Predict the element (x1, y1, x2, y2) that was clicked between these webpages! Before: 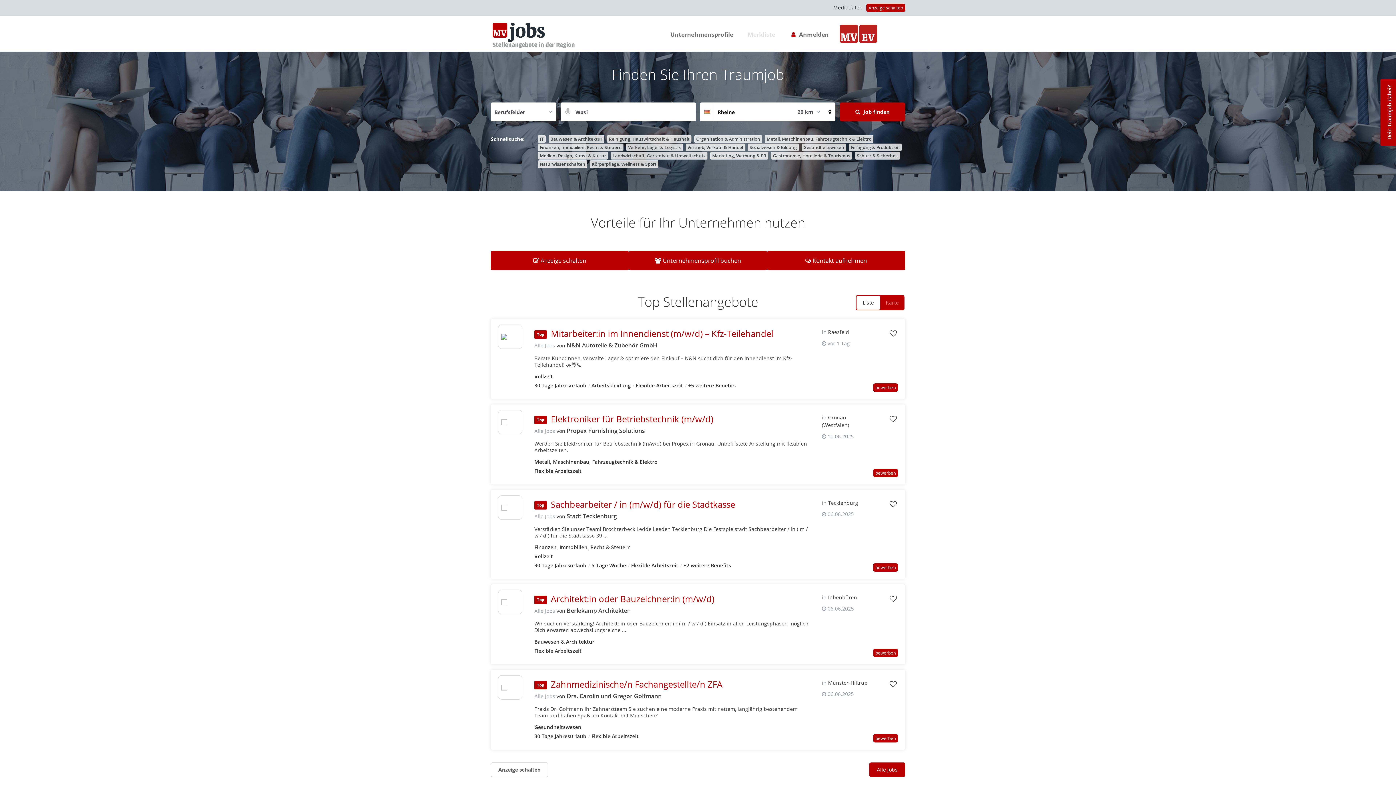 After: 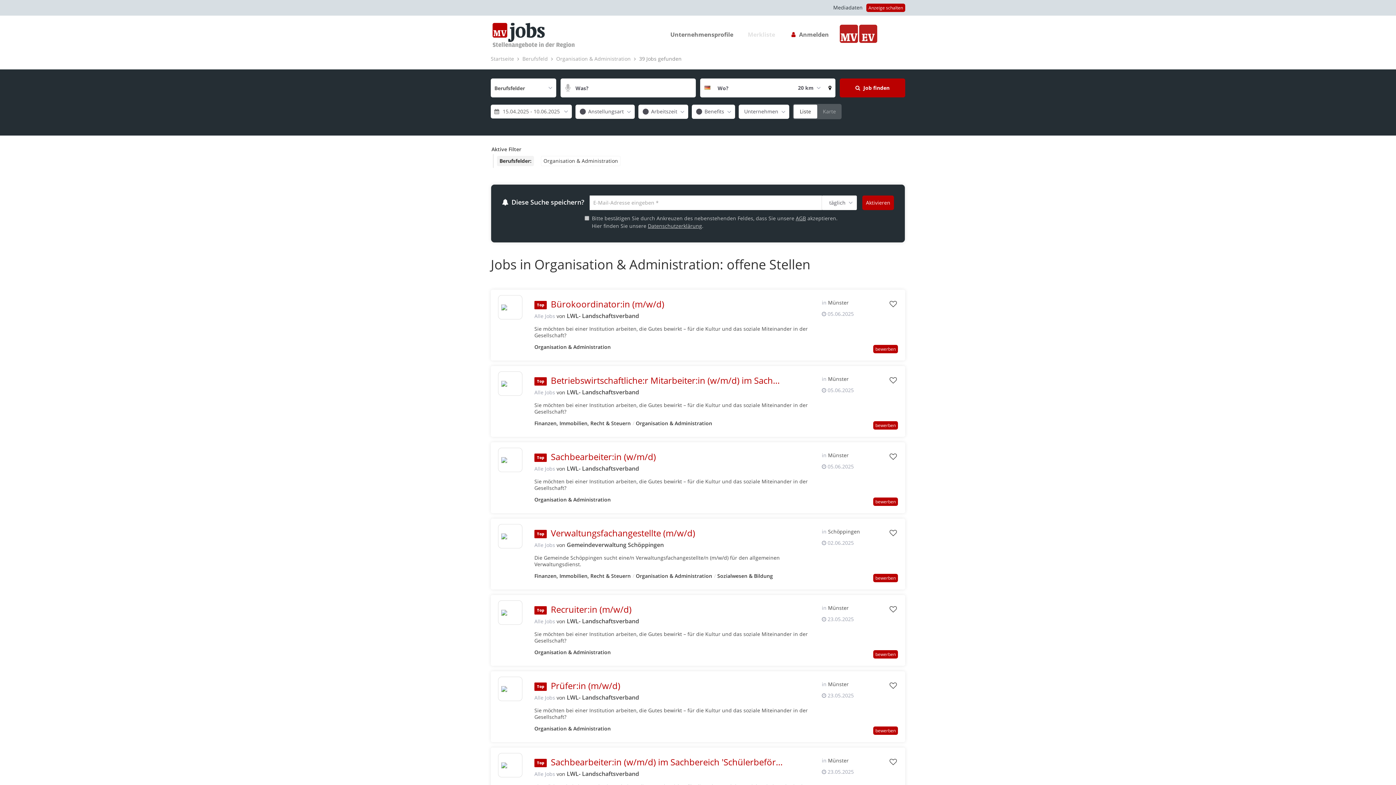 Action: bbox: (694, 135, 762, 142) label: Organisation & Administration